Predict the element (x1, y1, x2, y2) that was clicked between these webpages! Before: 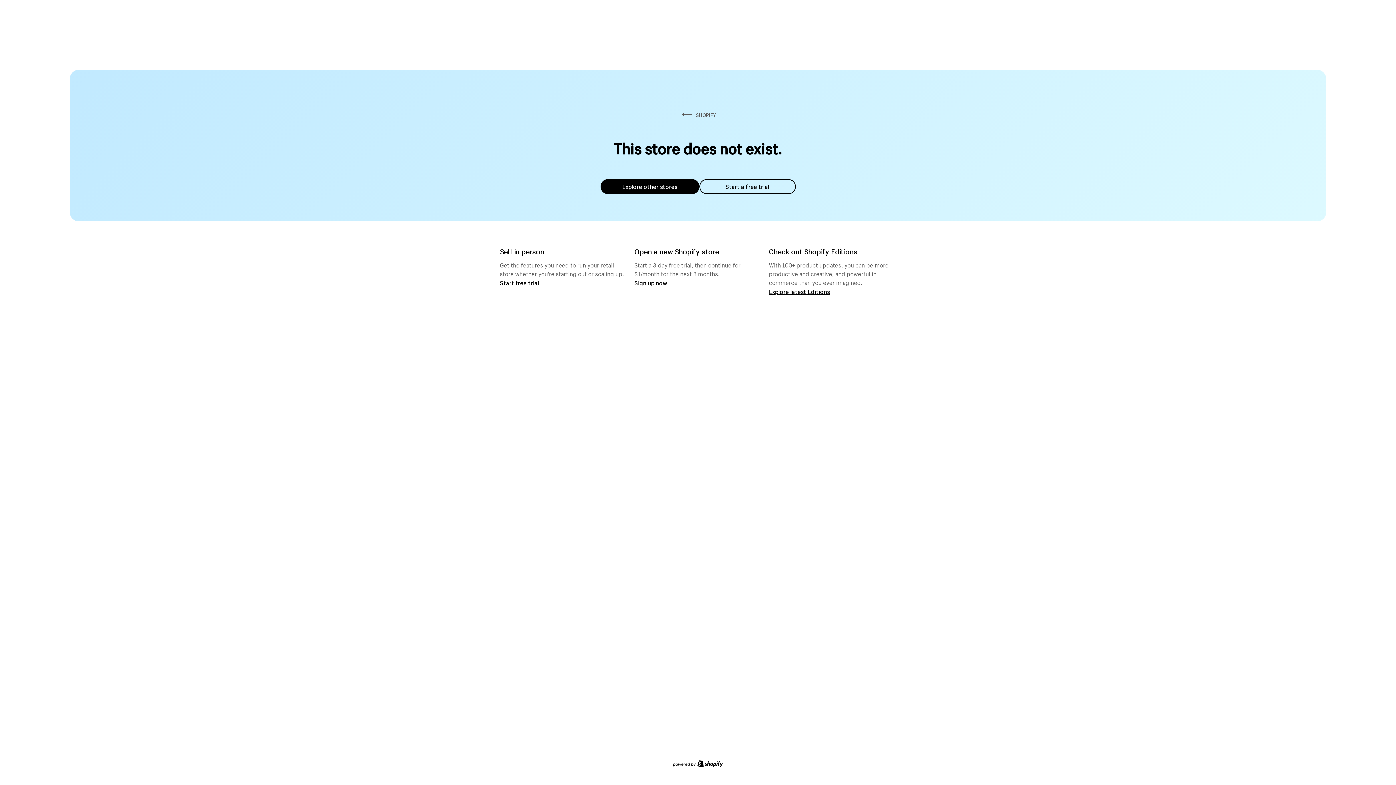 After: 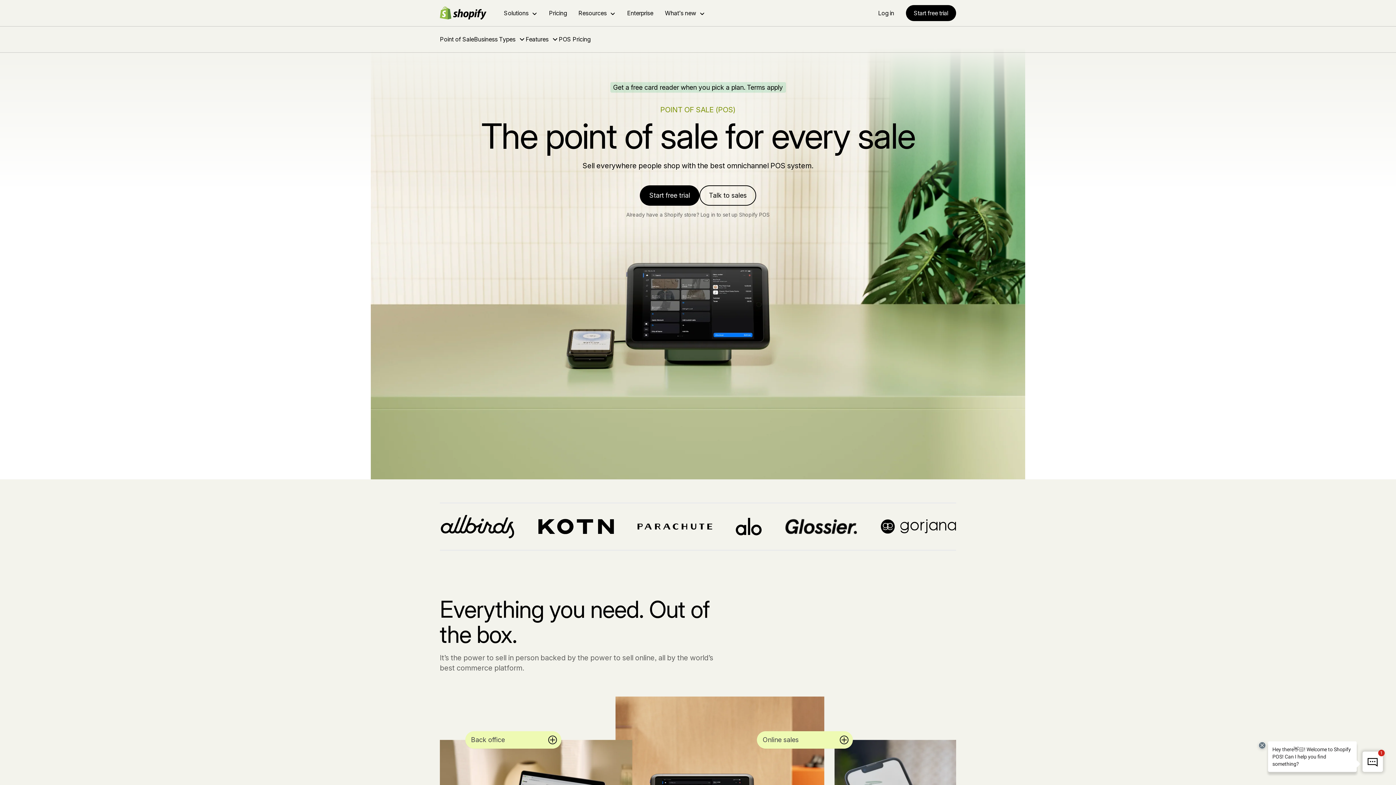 Action: bbox: (500, 279, 539, 286) label: Start free trial